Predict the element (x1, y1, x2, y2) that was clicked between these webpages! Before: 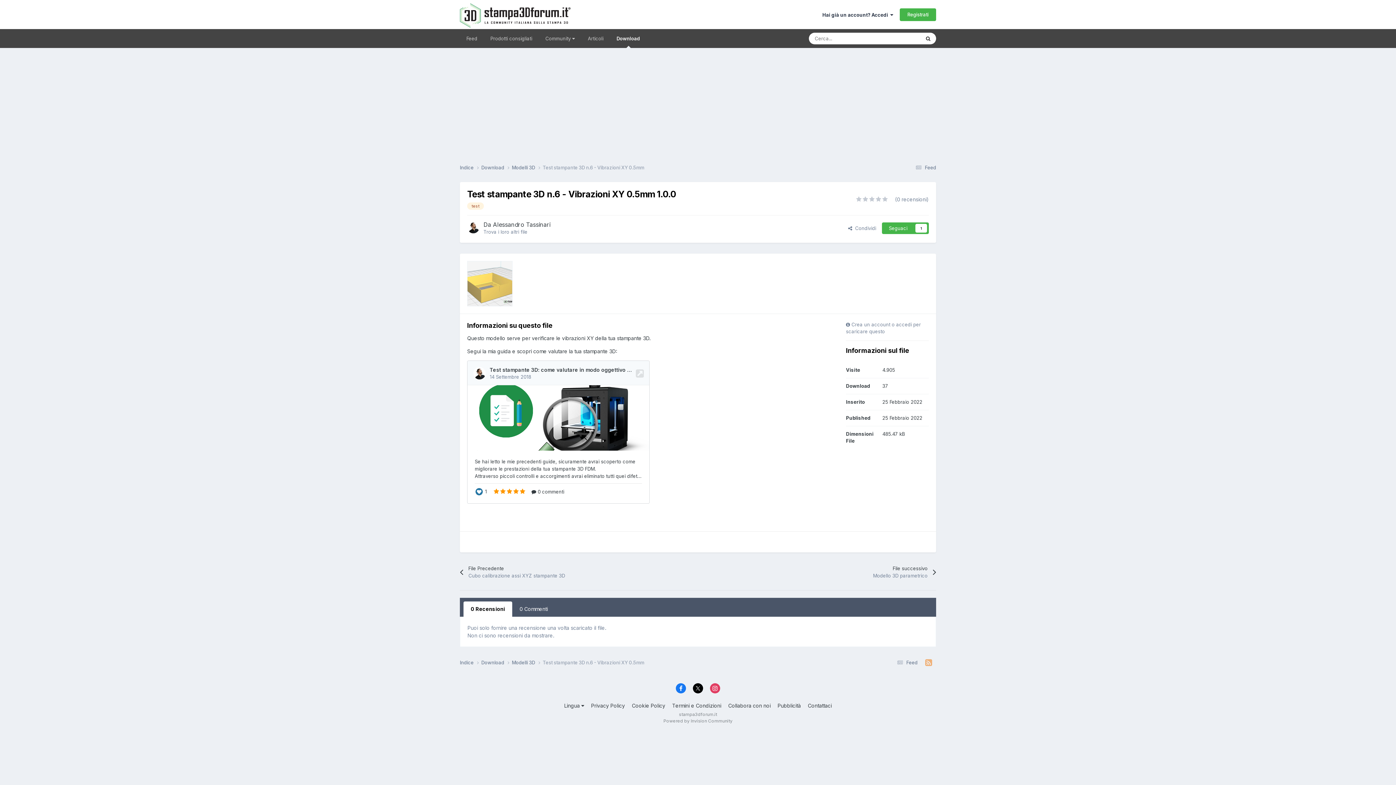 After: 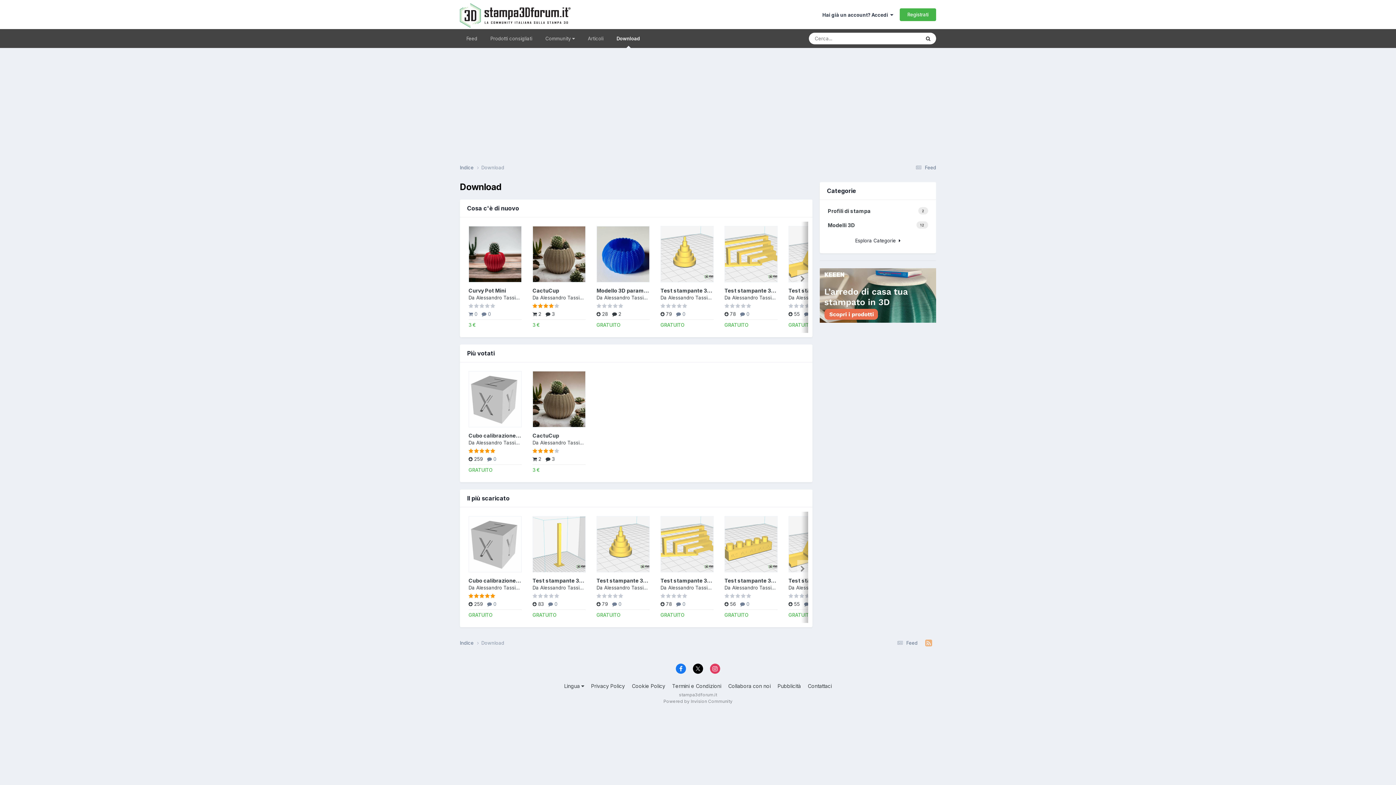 Action: bbox: (481, 659, 512, 666) label: Download 